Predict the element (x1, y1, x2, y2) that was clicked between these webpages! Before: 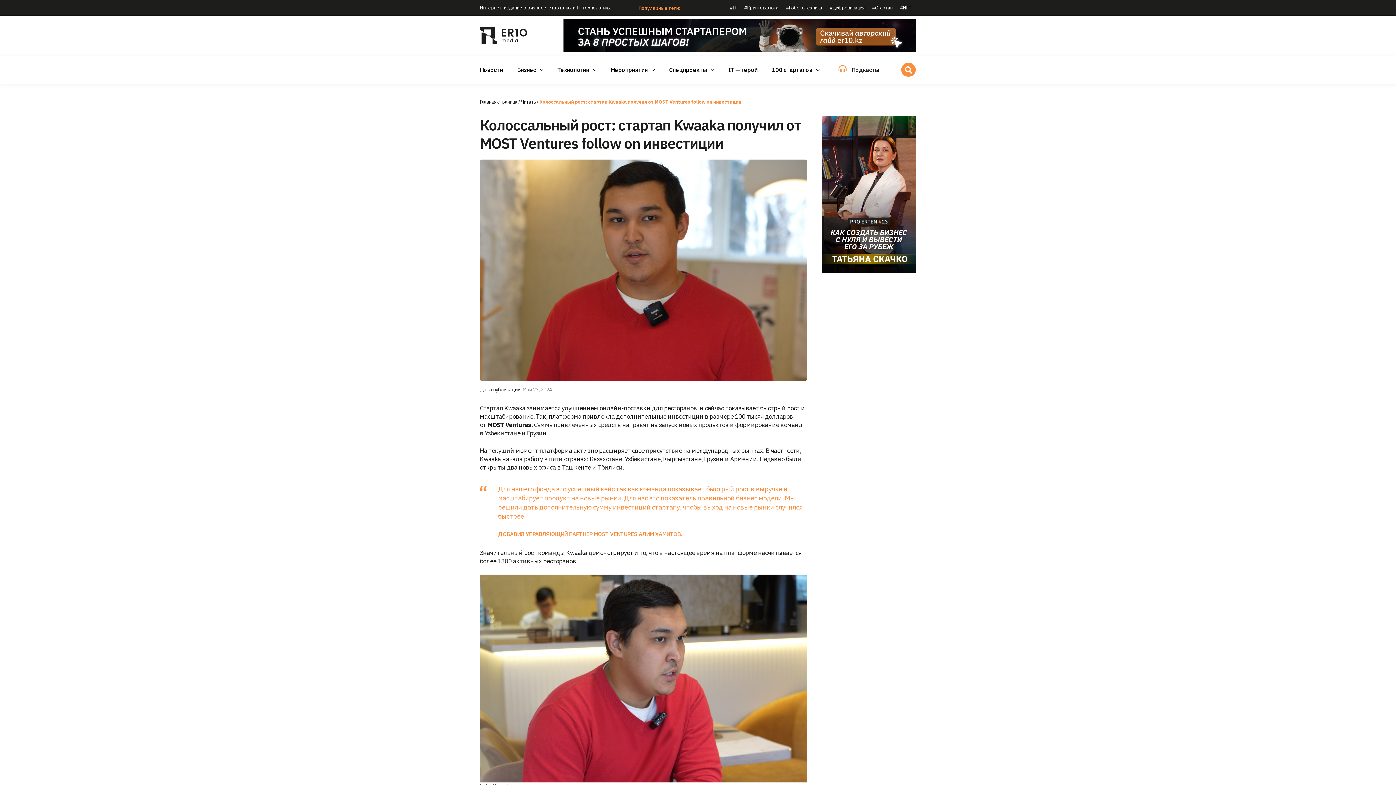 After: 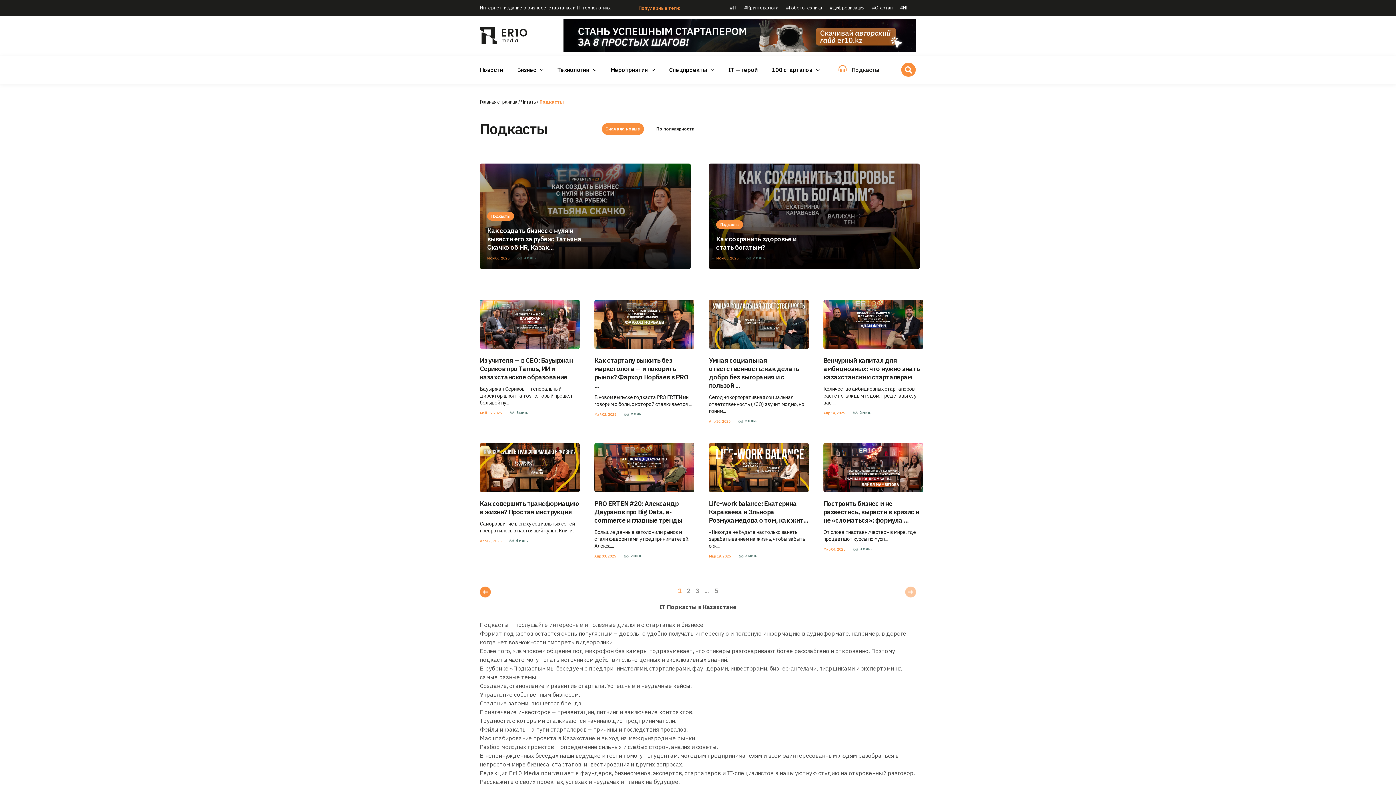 Action: label: Подкасты bbox: (851, 66, 879, 73)